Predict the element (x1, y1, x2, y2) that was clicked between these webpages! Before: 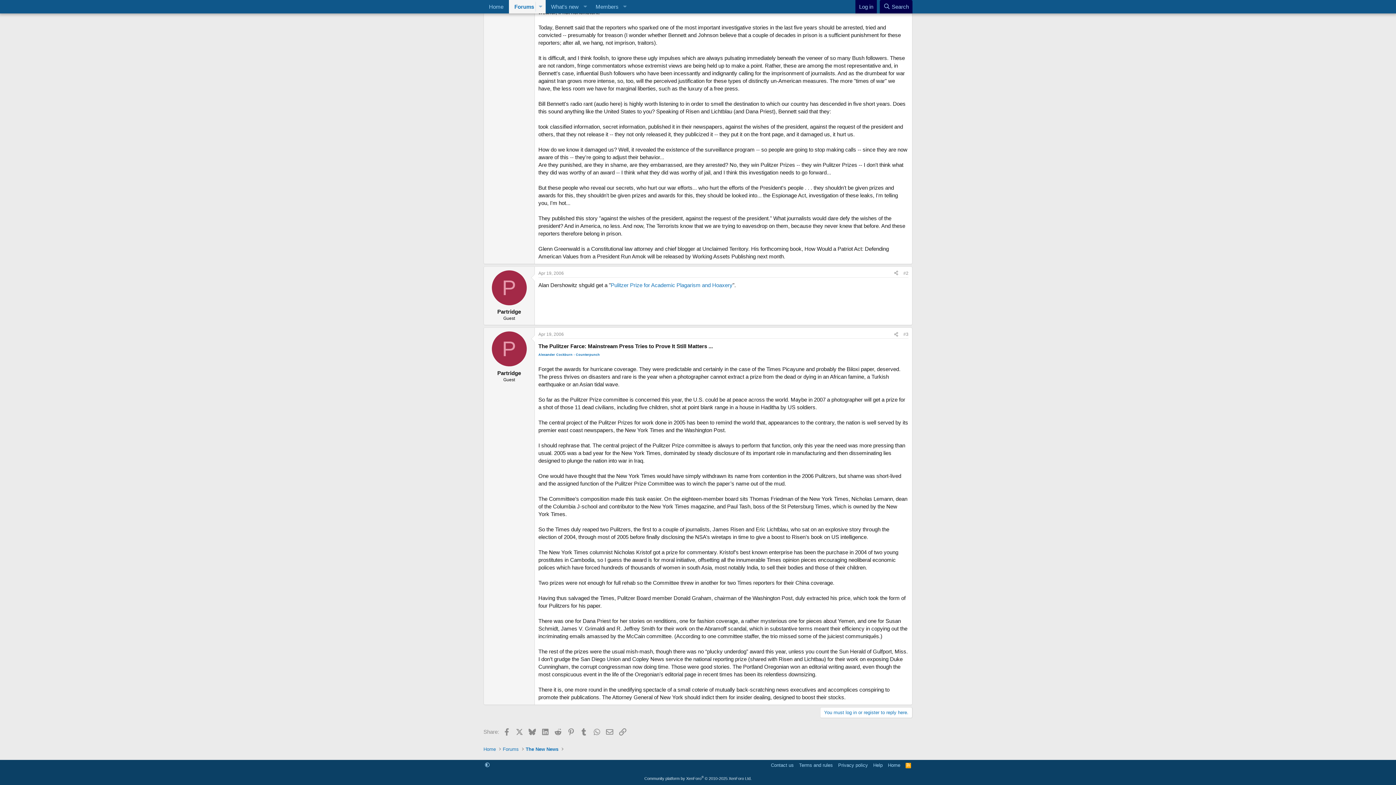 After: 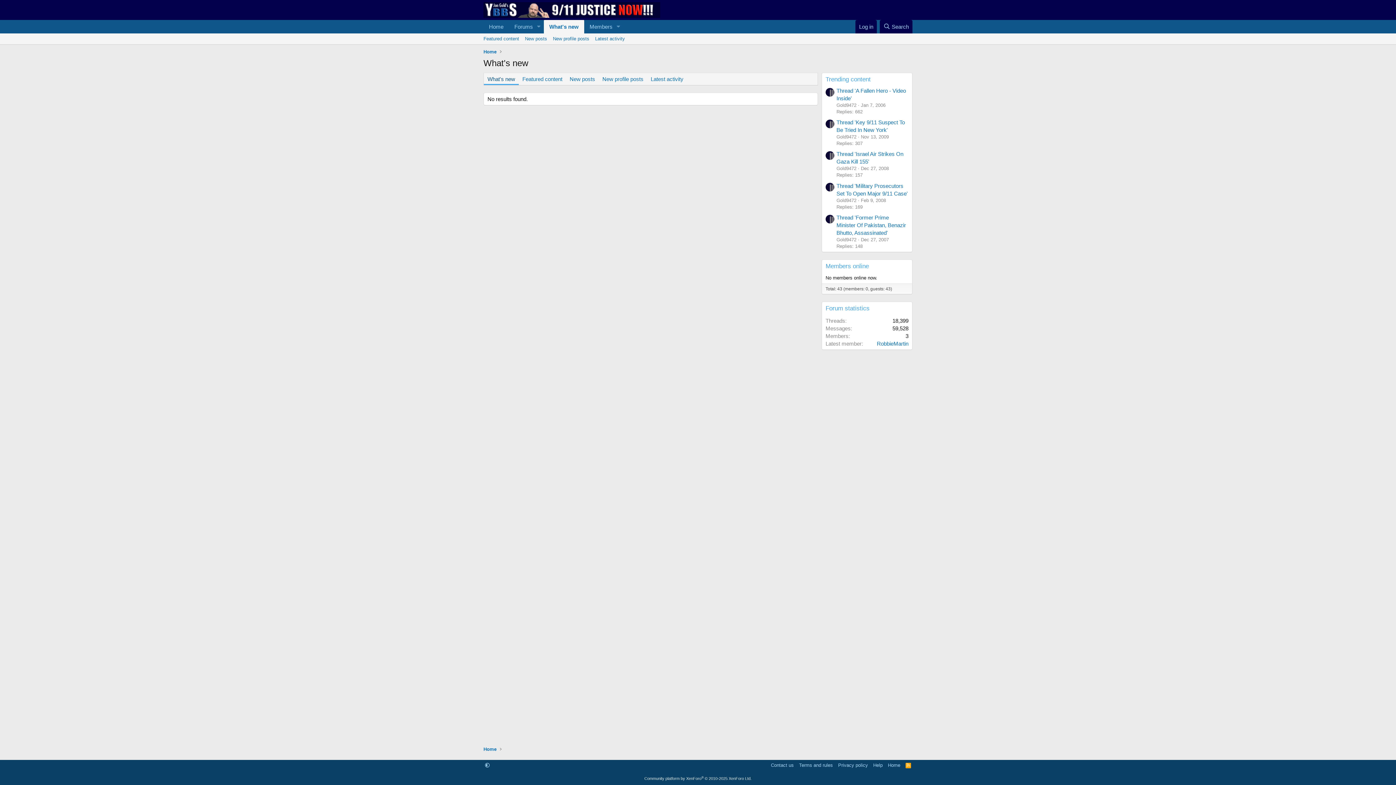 Action: label: What's new bbox: (545, 0, 580, 13)